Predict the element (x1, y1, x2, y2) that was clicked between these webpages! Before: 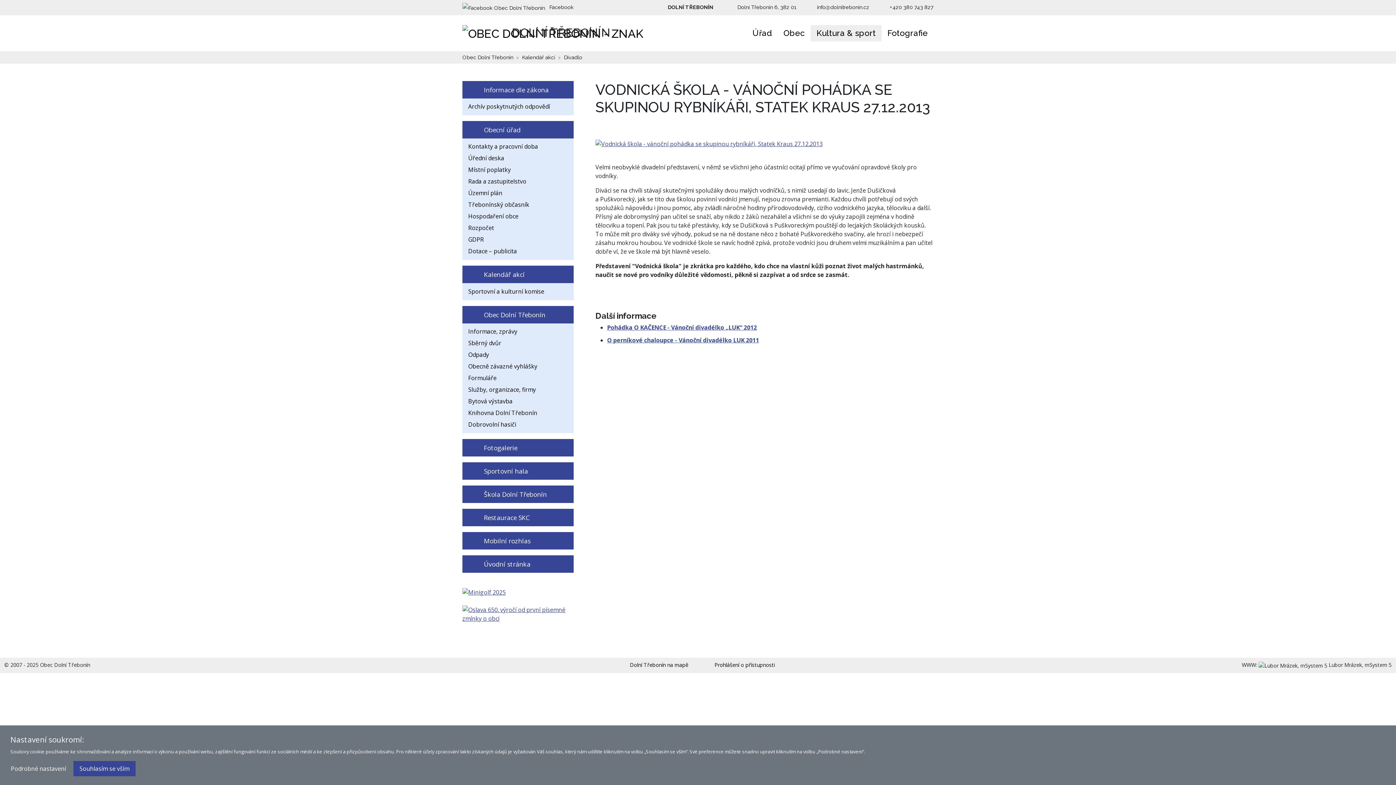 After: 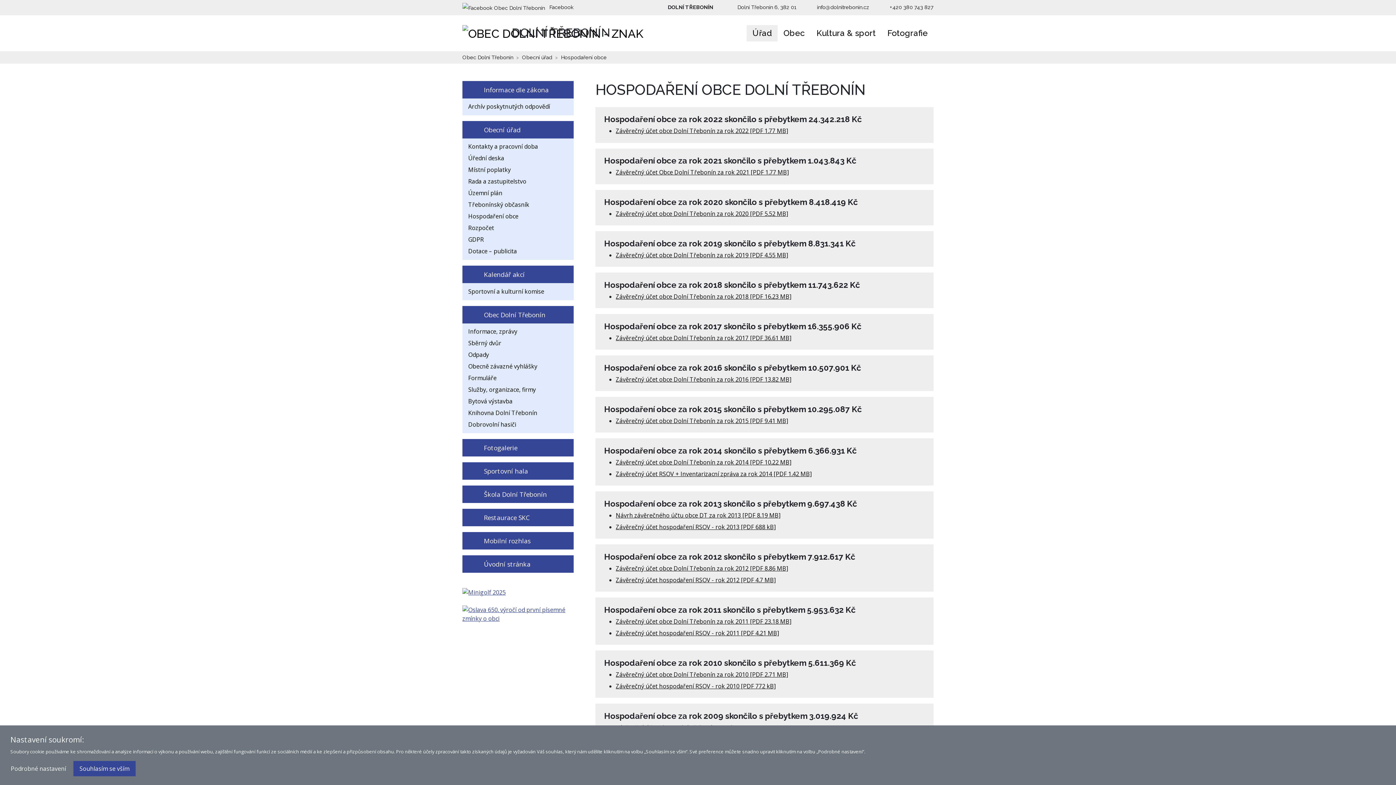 Action: label: Hospodaření obce bbox: (462, 210, 573, 222)